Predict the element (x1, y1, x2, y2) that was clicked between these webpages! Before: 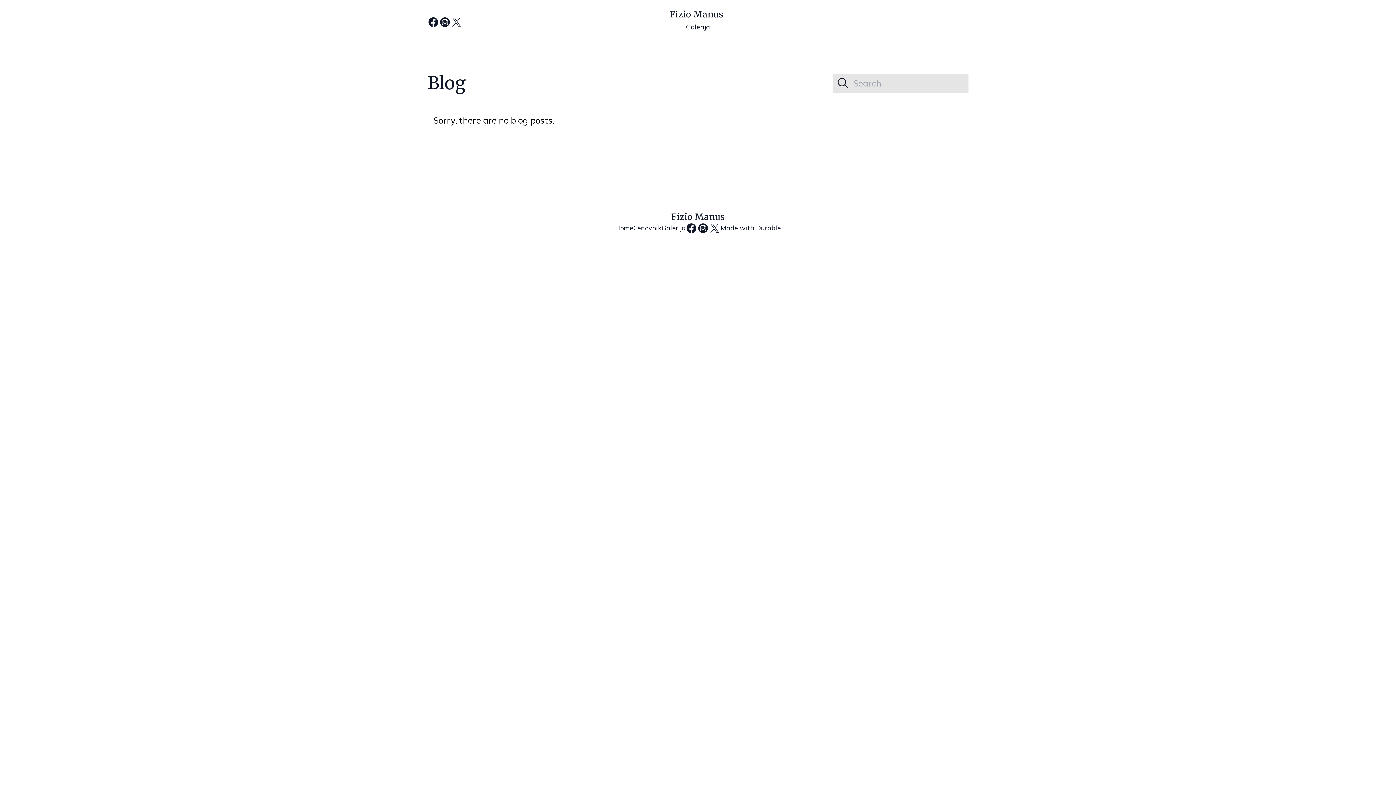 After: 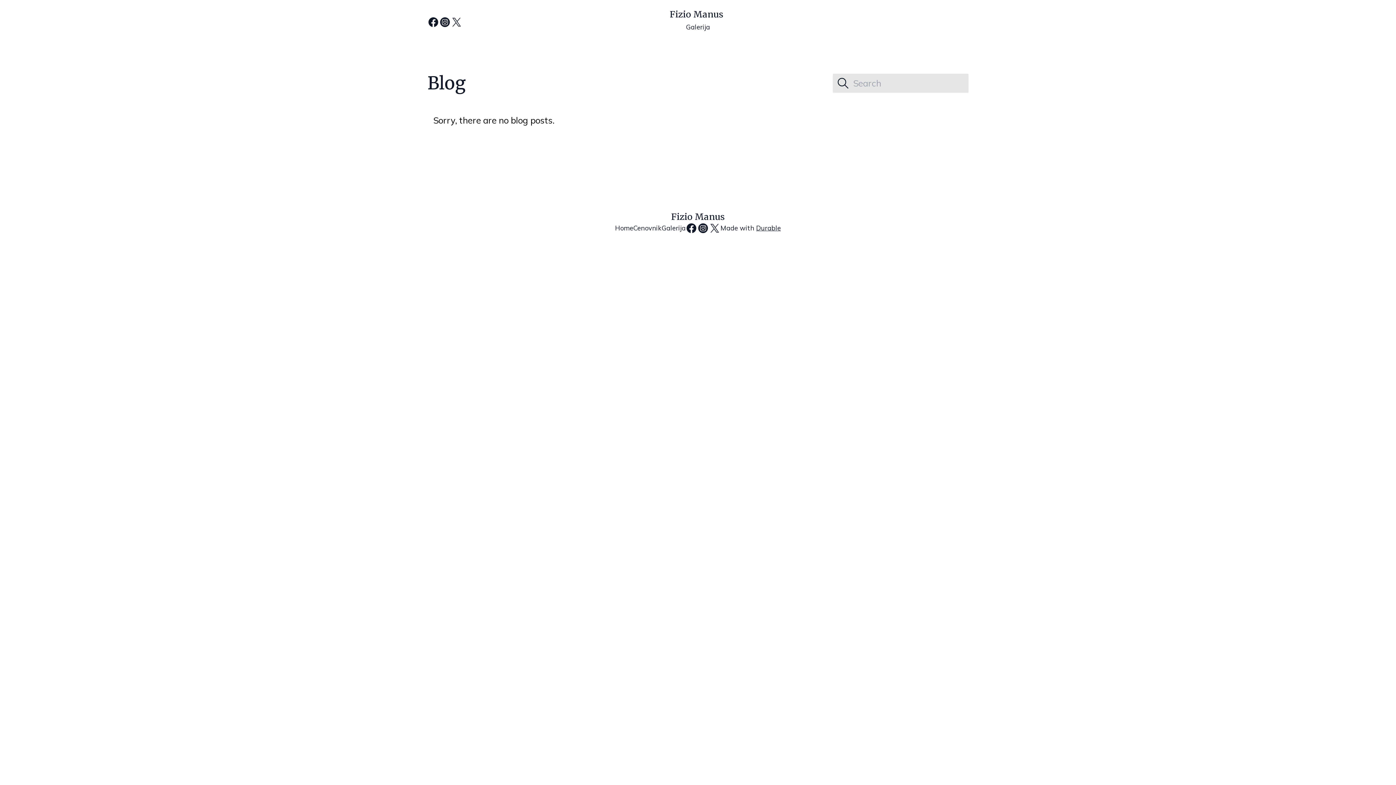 Action: bbox: (685, 222, 697, 234)